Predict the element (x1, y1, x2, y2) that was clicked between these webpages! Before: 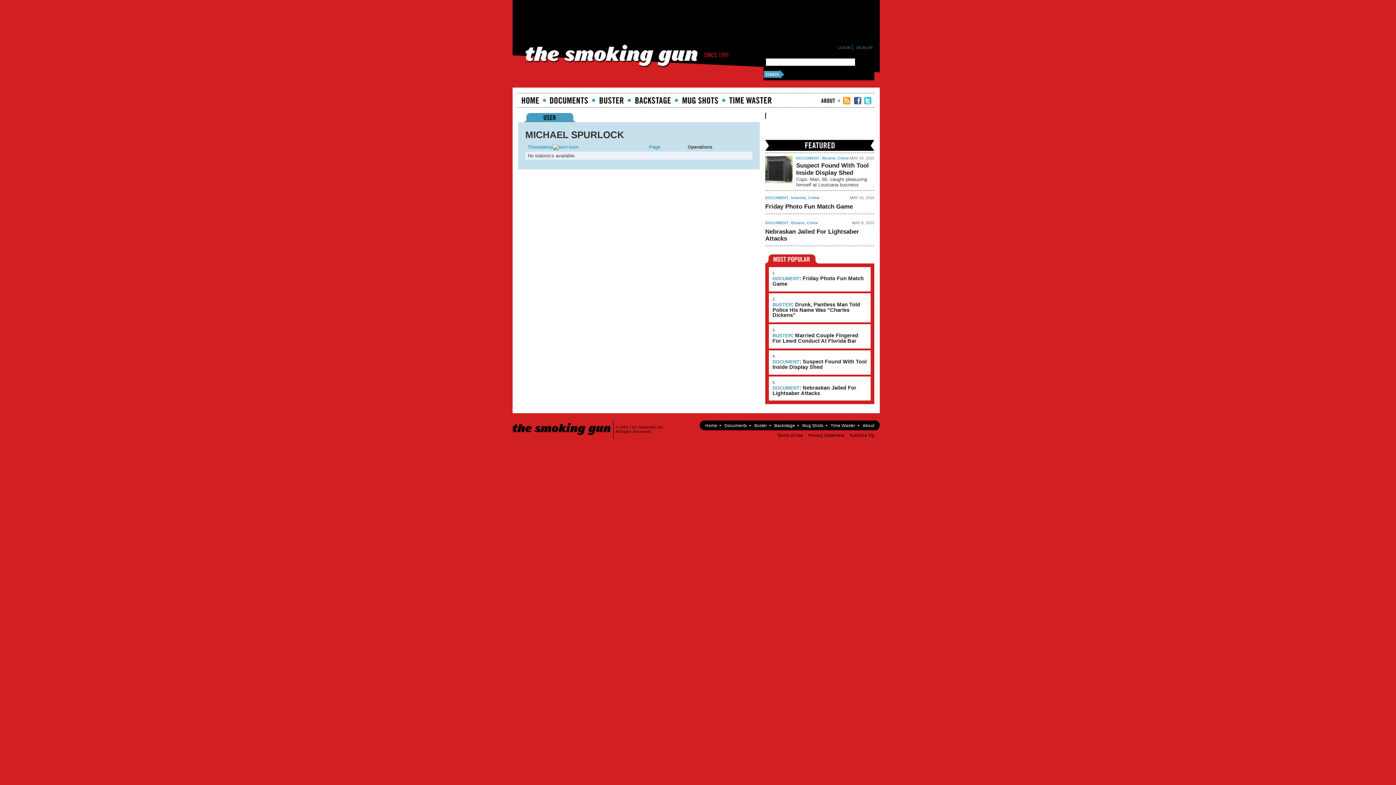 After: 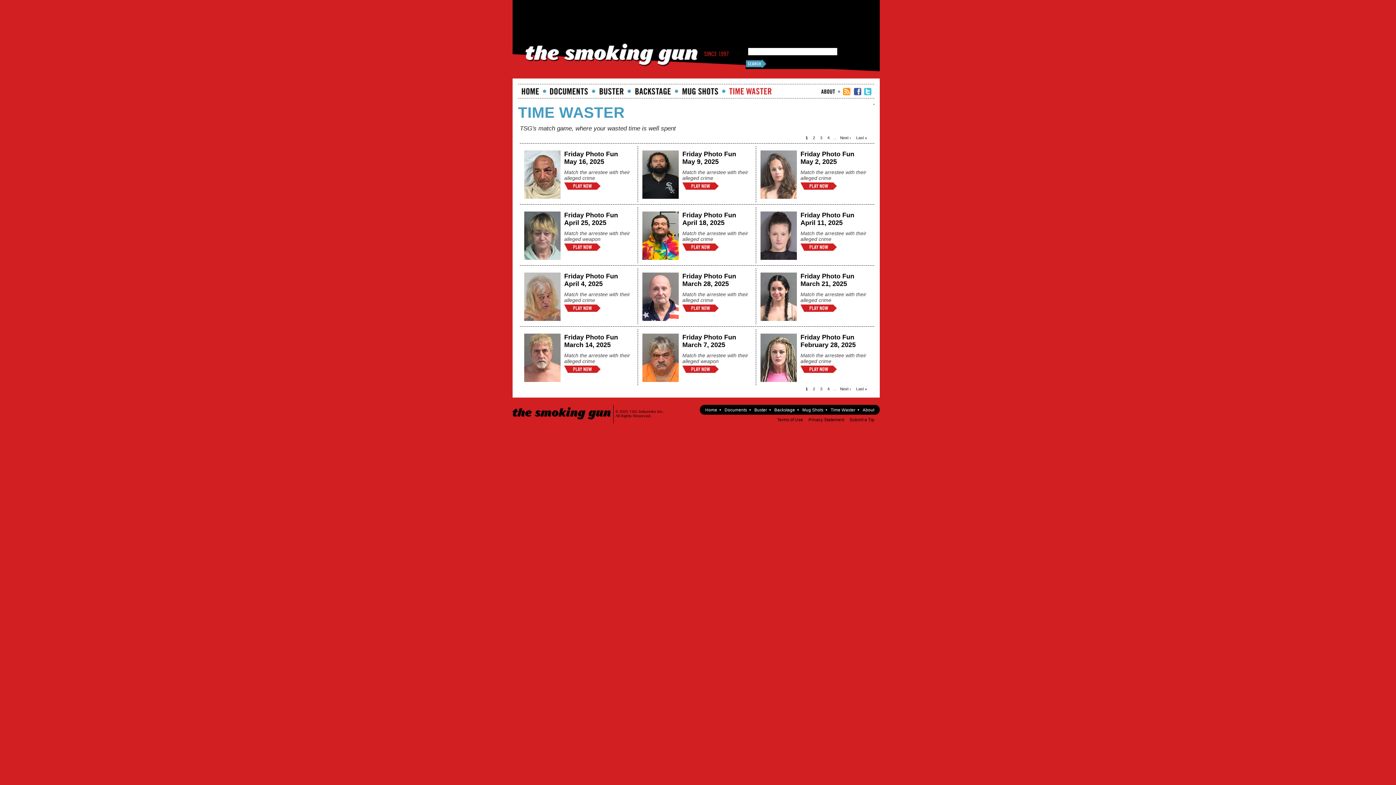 Action: label: Time Waster bbox: (729, 97, 771, 103)